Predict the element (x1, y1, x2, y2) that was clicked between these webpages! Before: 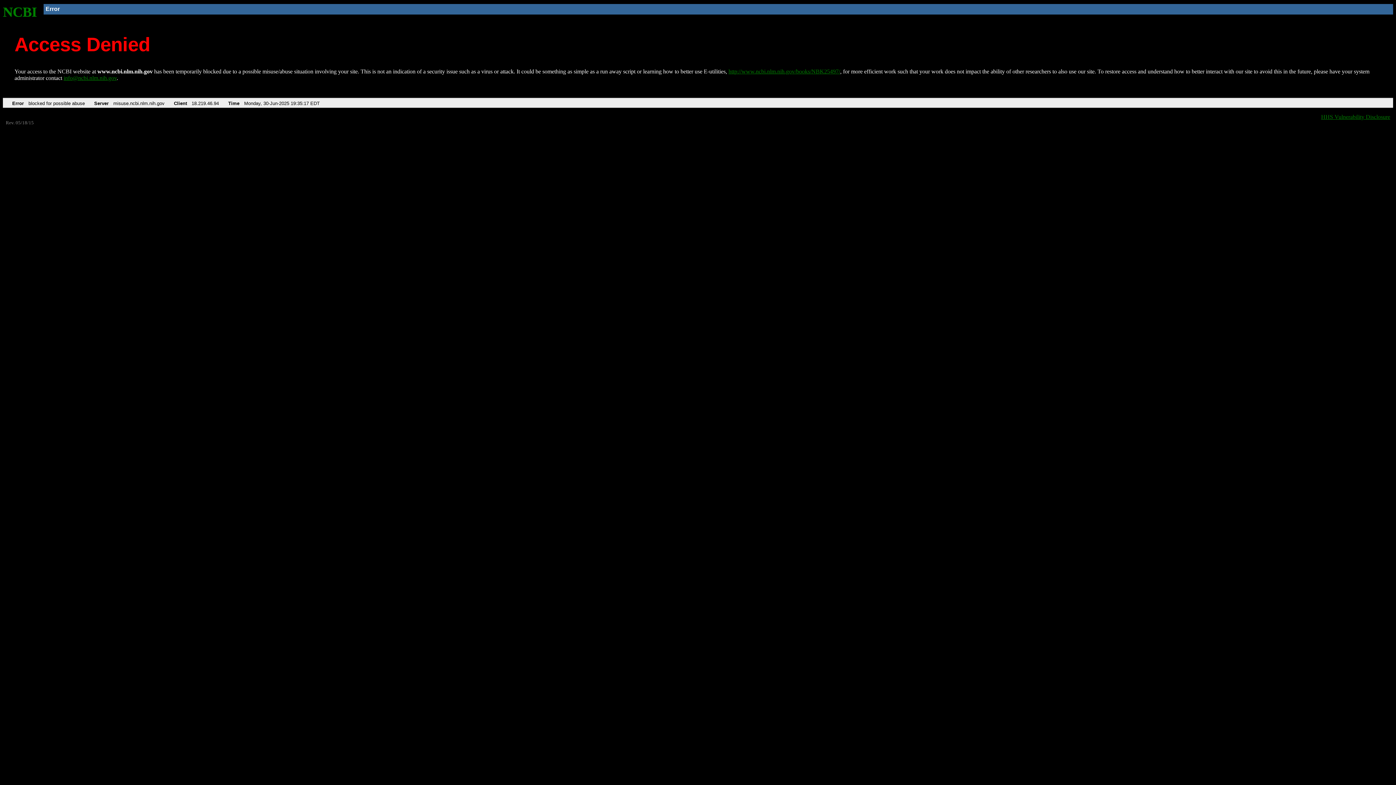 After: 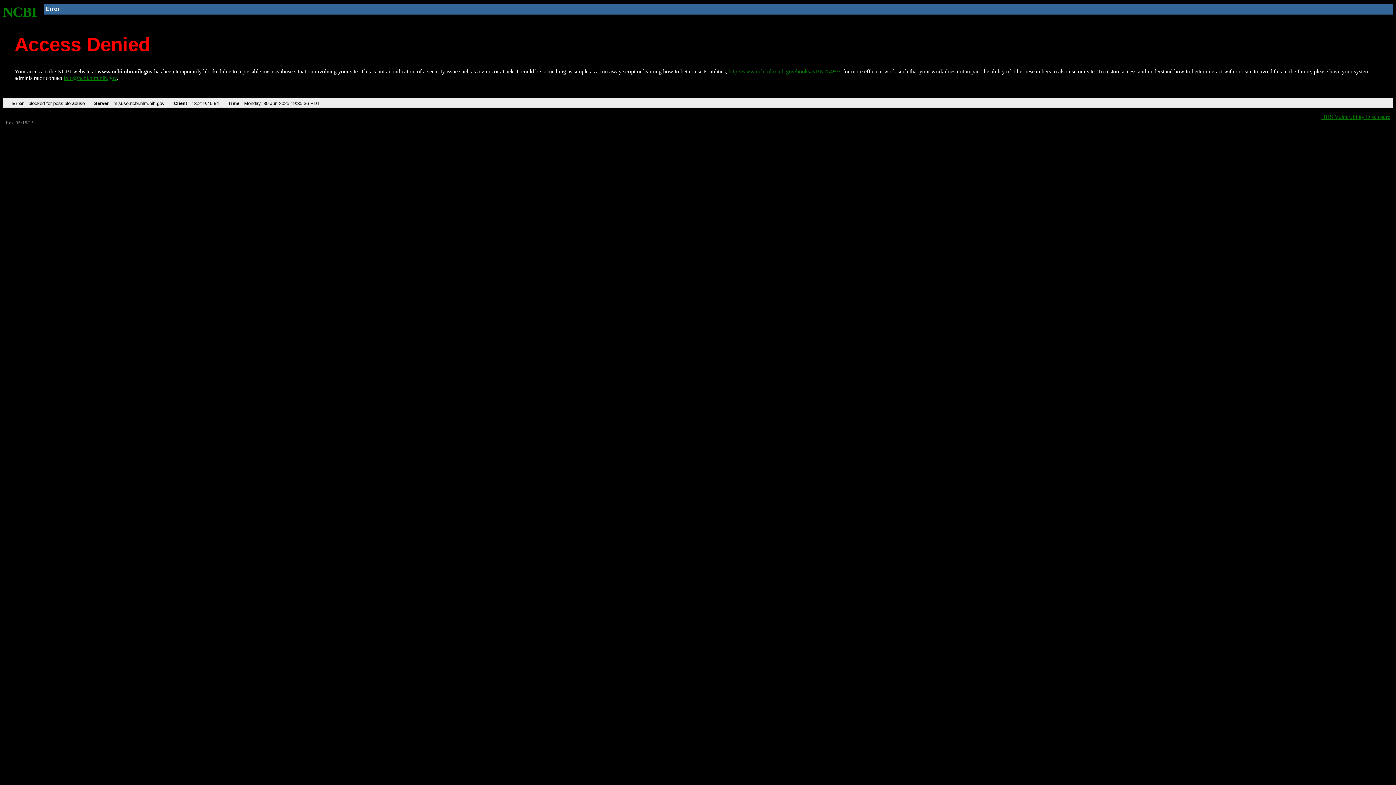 Action: label: NCBI bbox: (2, 4, 37, 19)